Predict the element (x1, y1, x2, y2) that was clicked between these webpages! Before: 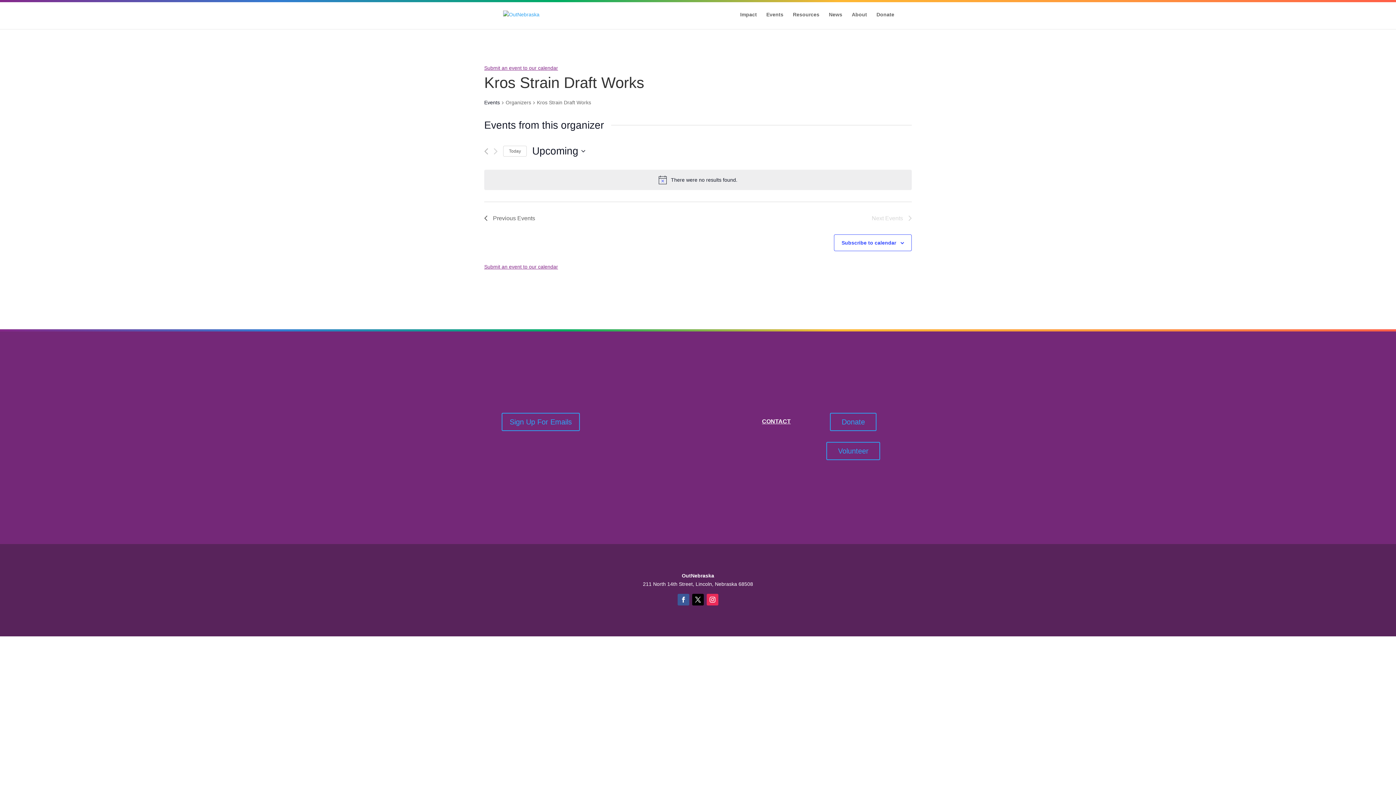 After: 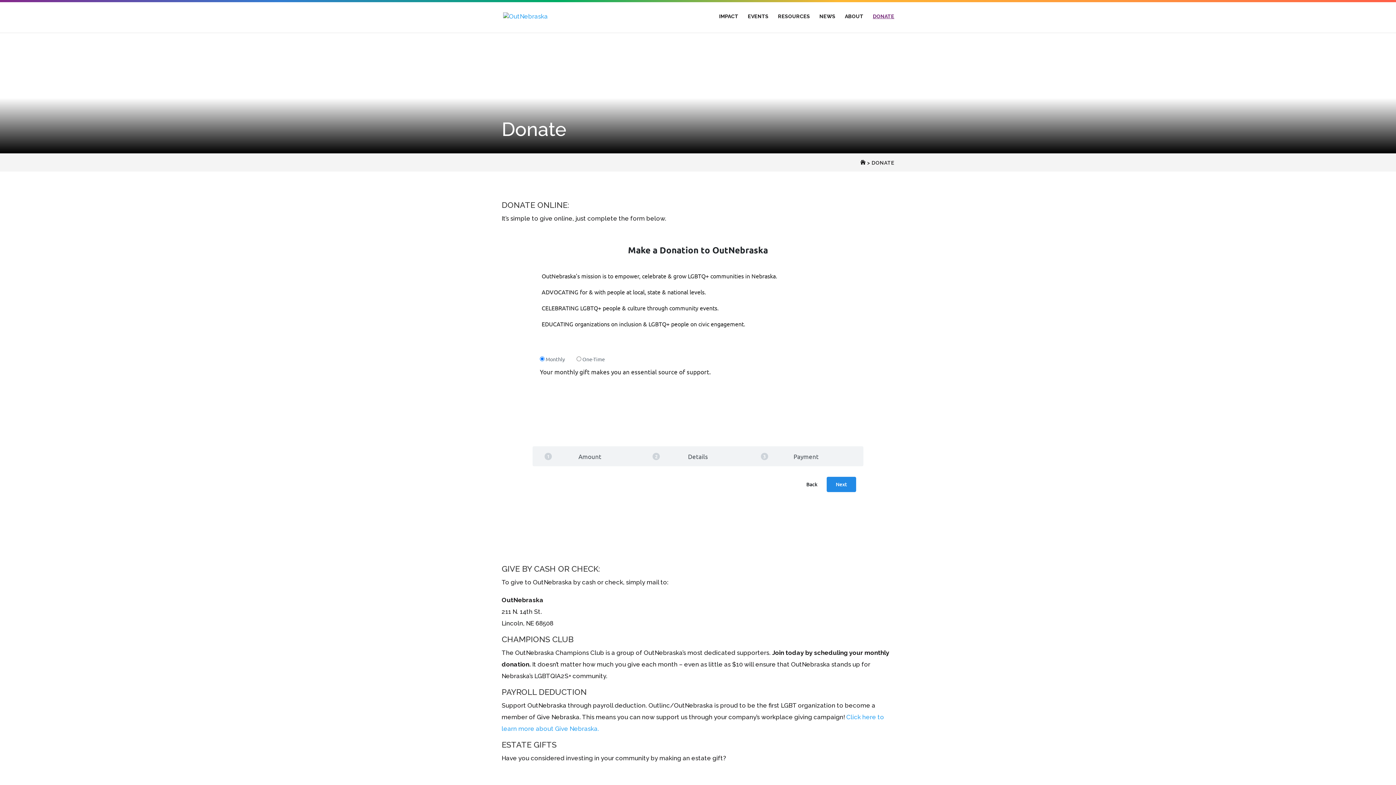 Action: label: Donate bbox: (876, 12, 894, 29)